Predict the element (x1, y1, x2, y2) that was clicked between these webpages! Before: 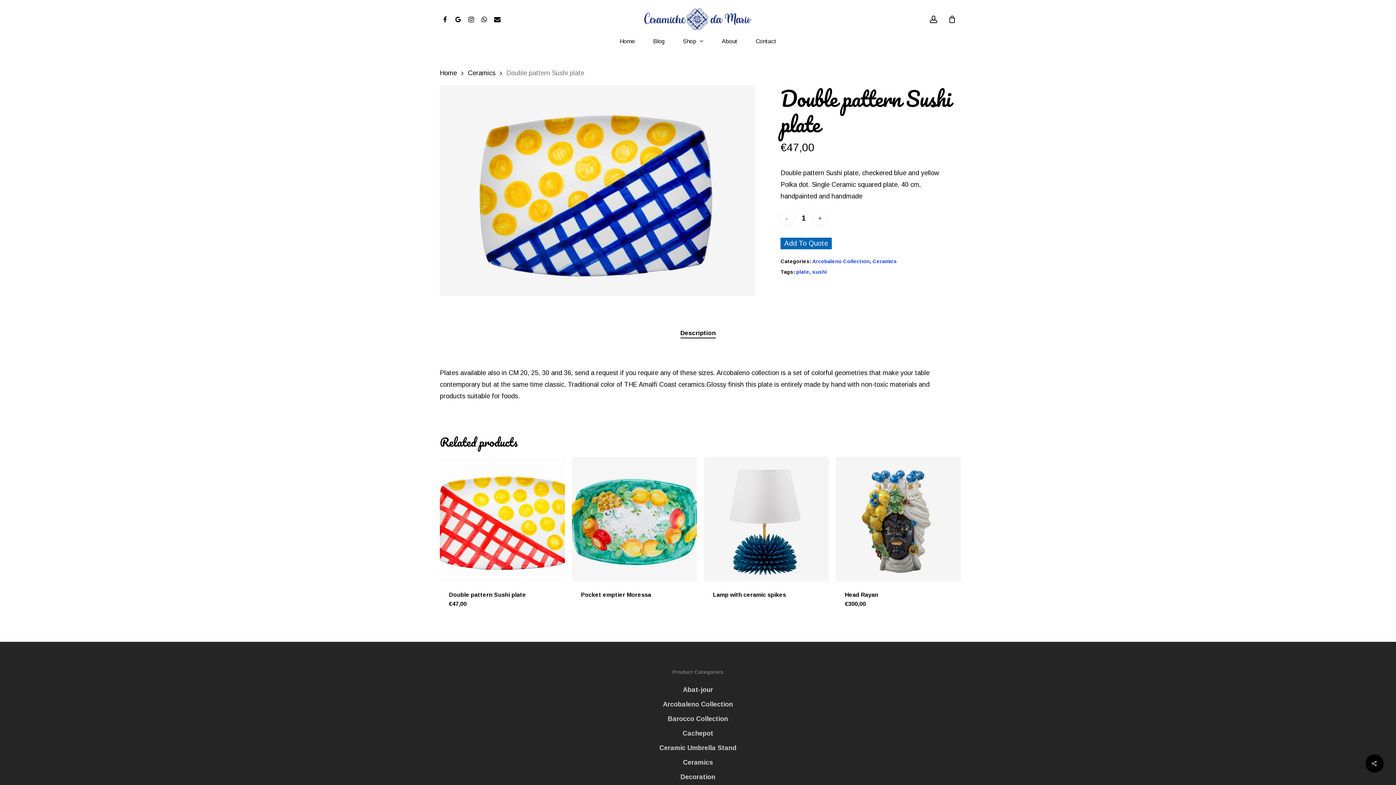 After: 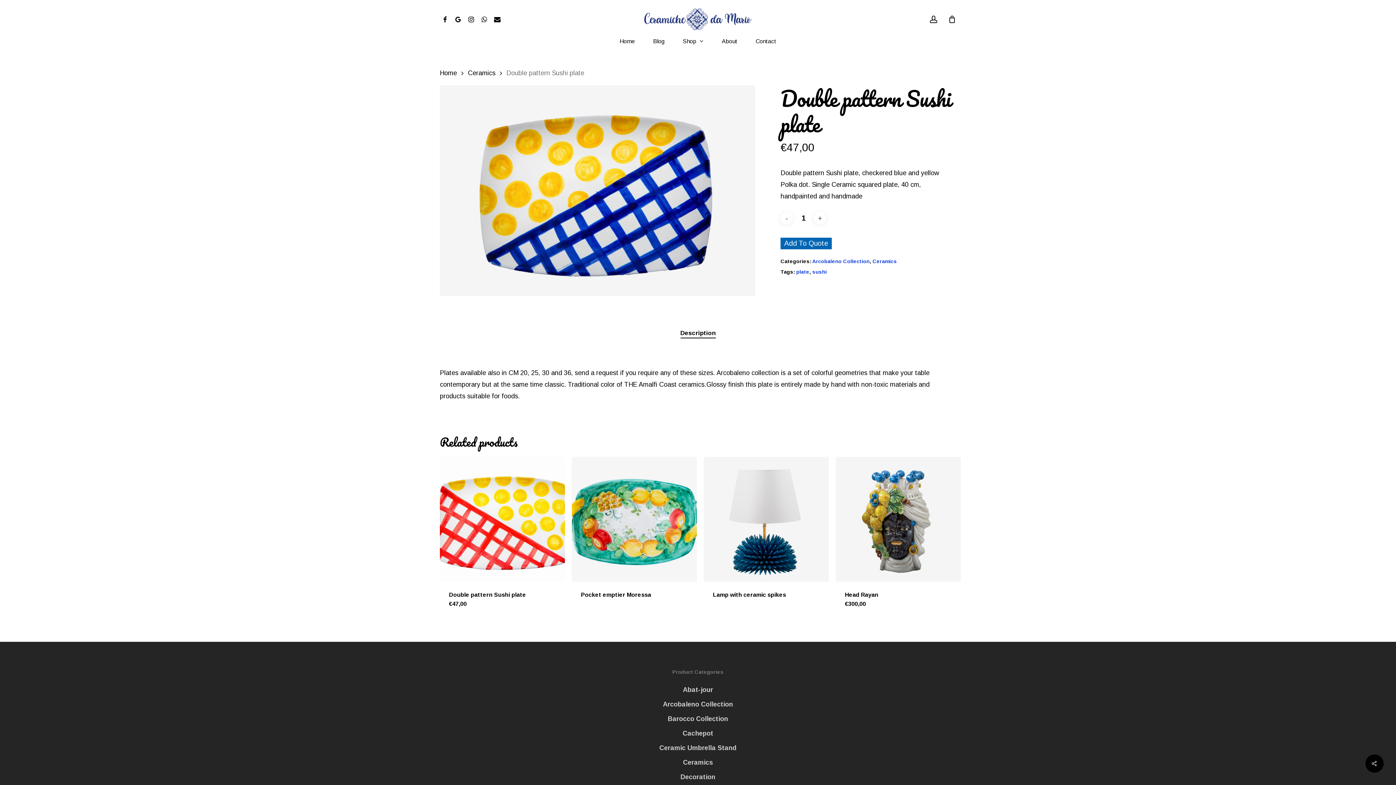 Action: label: Facebook bbox: (438, 15, 451, 23)